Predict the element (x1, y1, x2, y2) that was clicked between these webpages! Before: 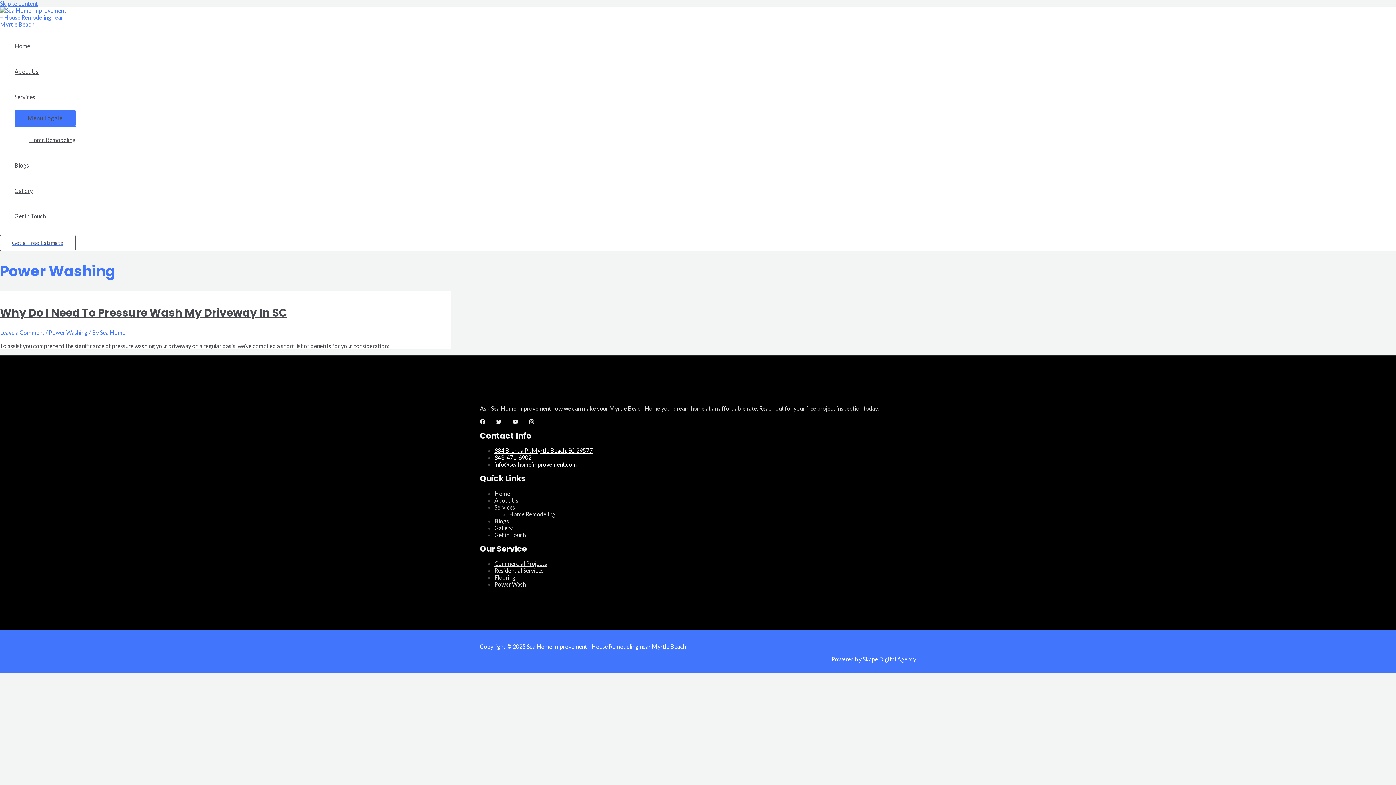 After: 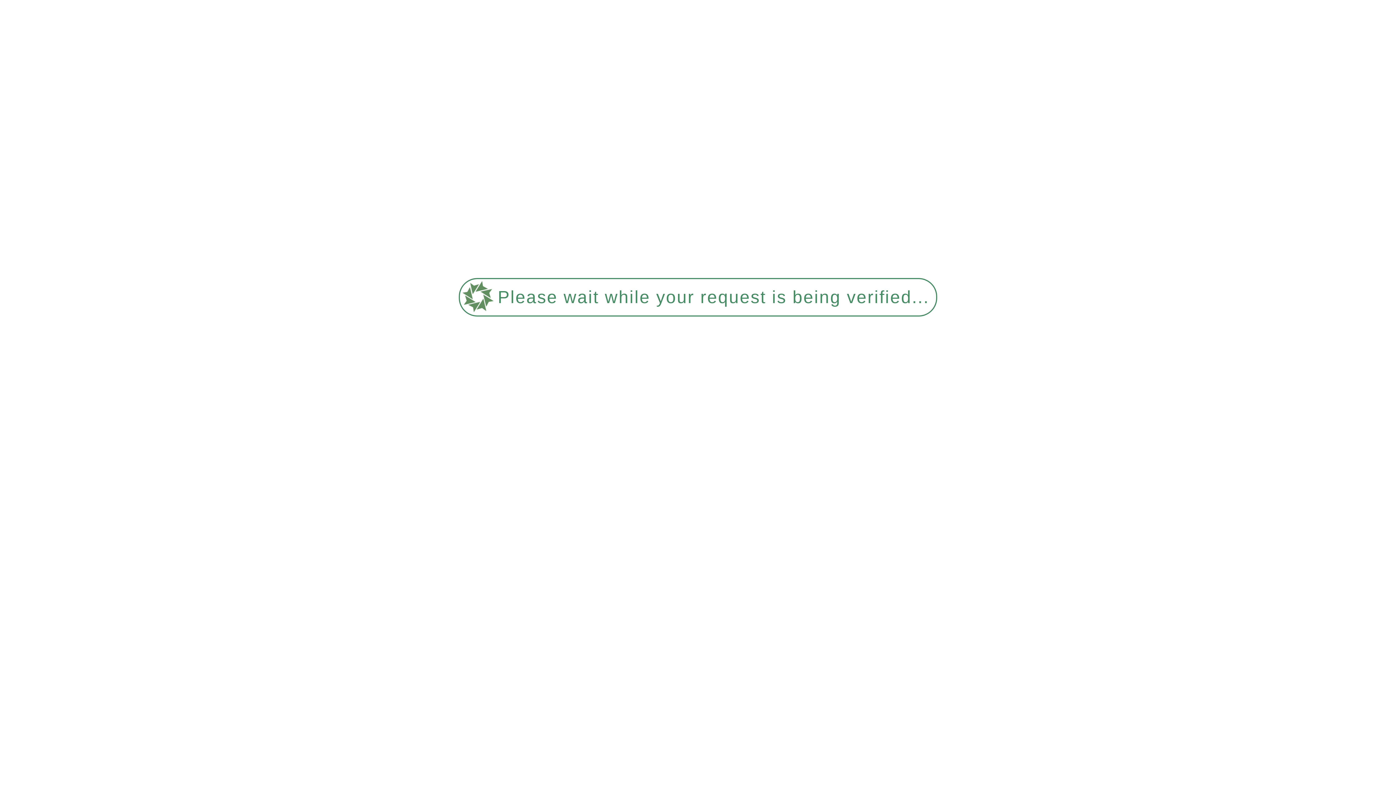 Action: bbox: (14, 33, 75, 58) label: Home